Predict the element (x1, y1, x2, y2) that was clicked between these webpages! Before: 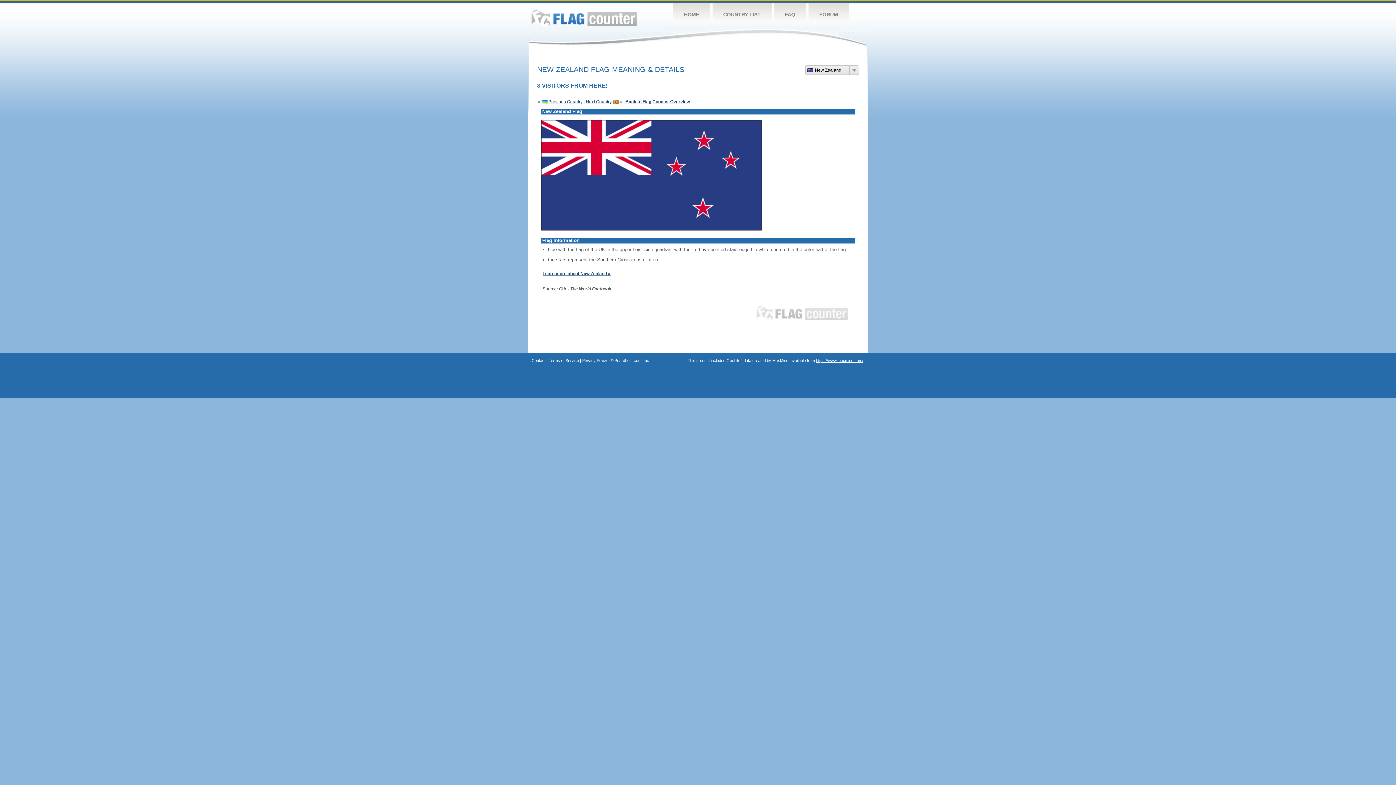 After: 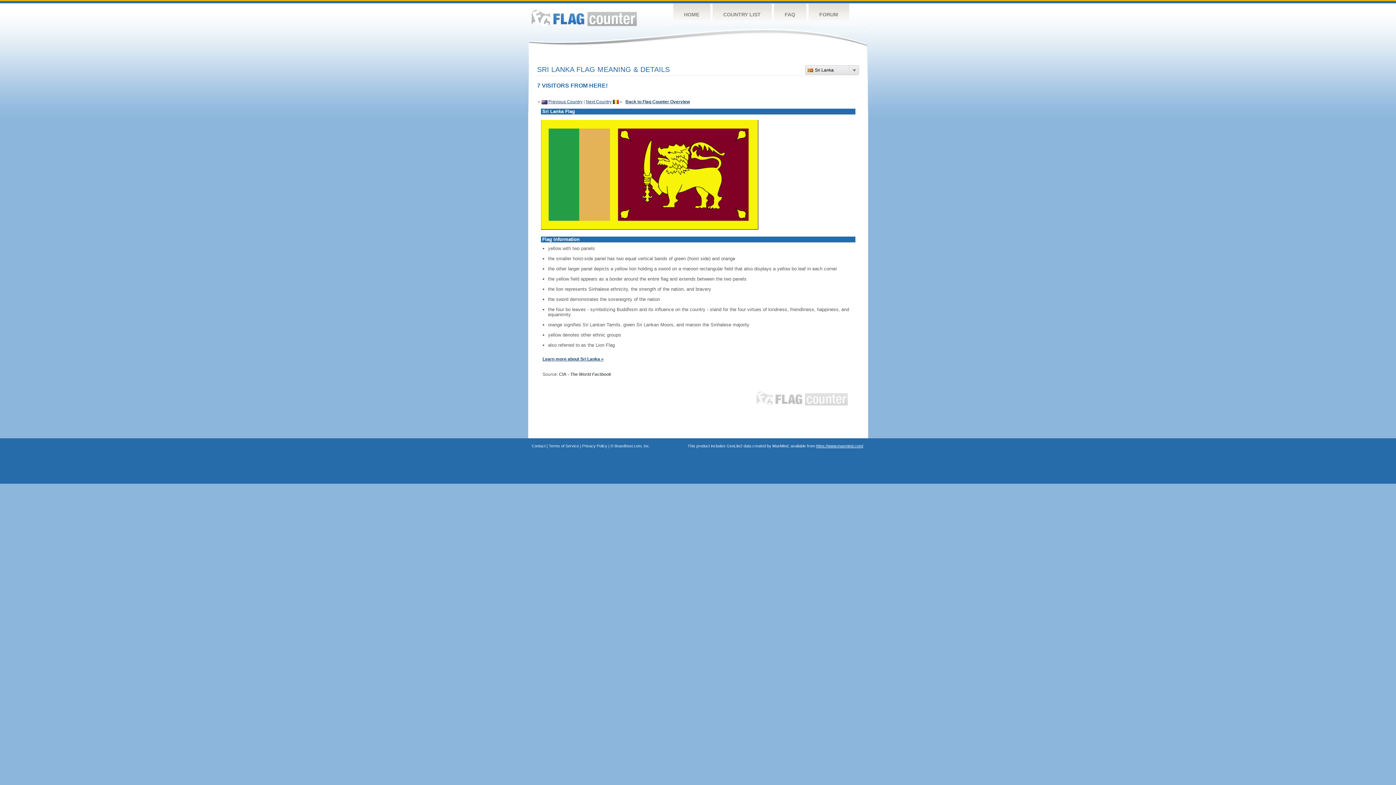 Action: bbox: (612, 99, 618, 104)